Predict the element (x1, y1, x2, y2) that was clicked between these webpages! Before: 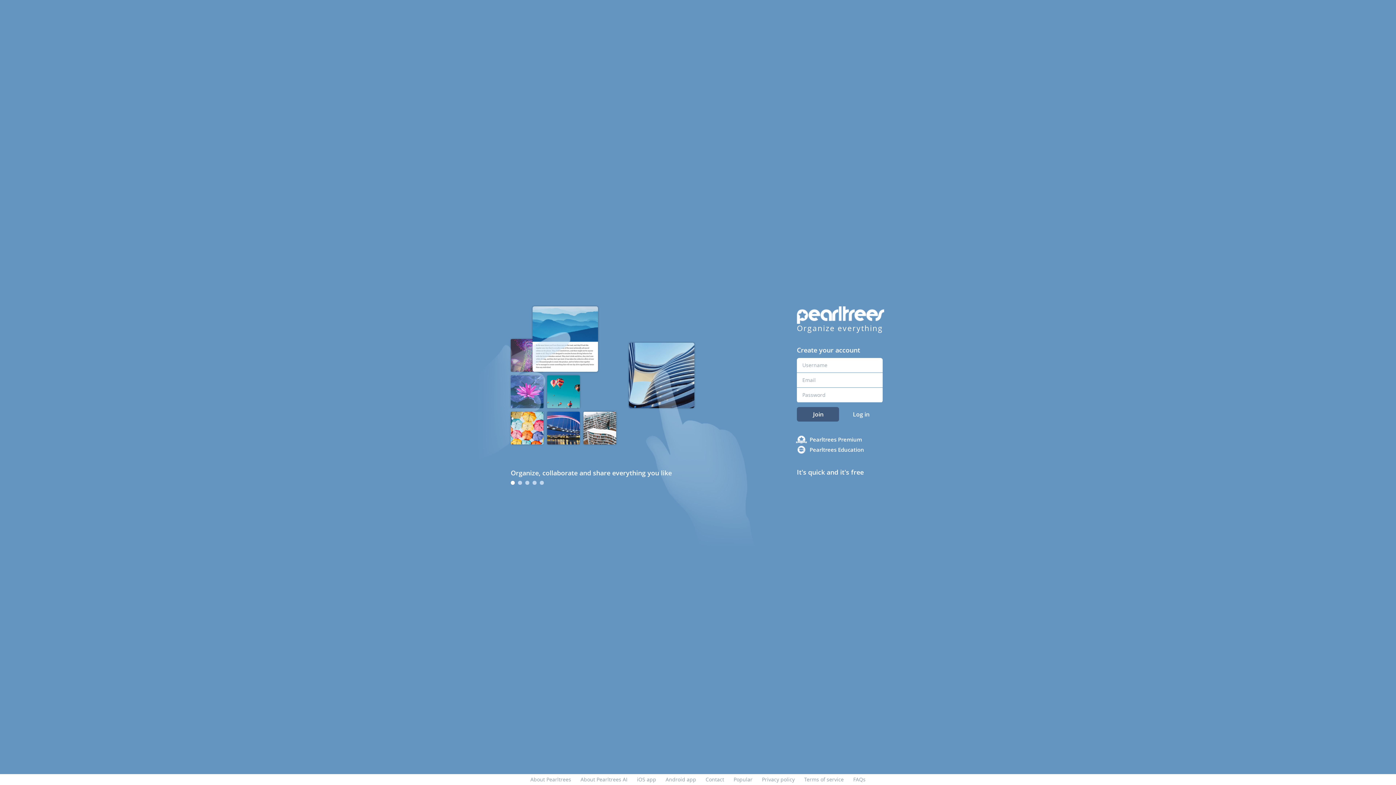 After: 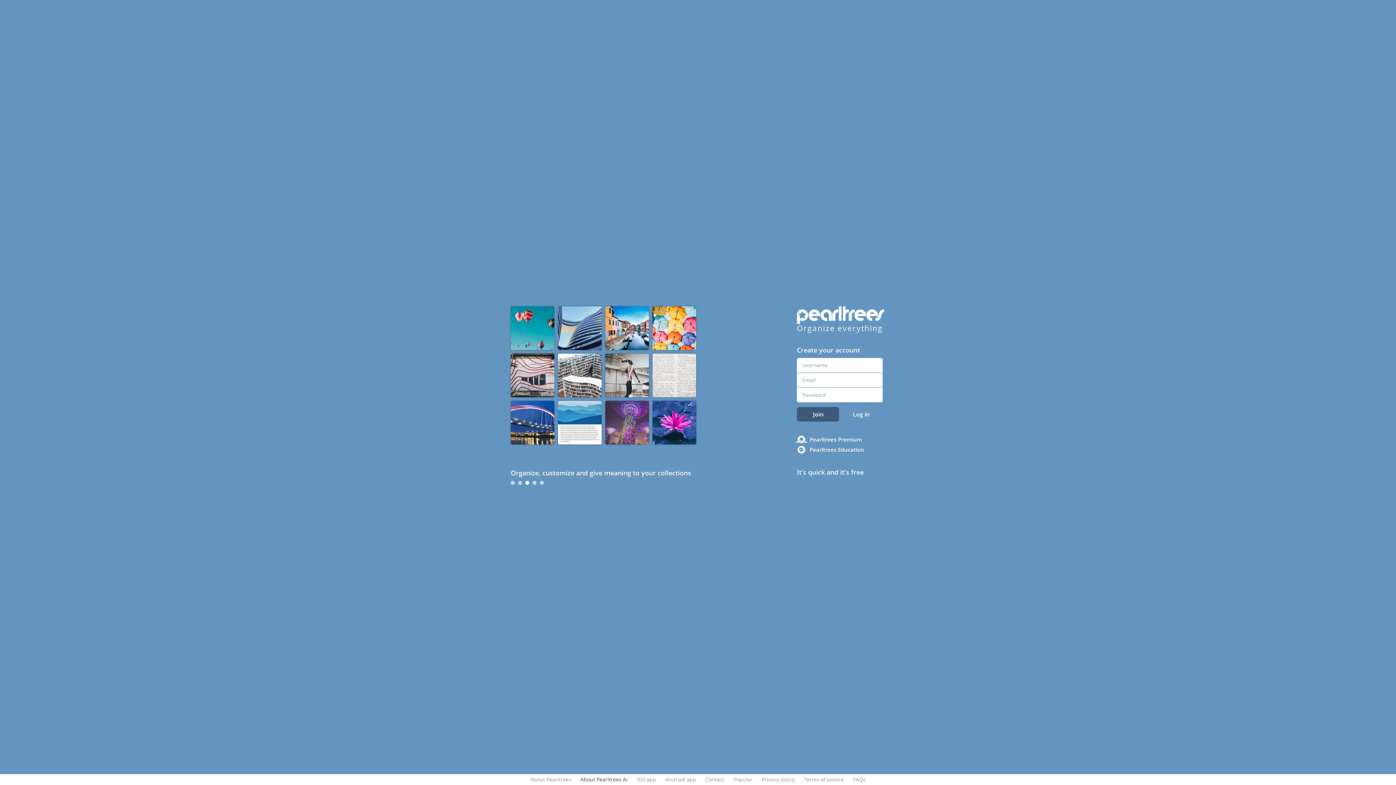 Action: bbox: (580, 776, 627, 783) label: About Pearltrees AI